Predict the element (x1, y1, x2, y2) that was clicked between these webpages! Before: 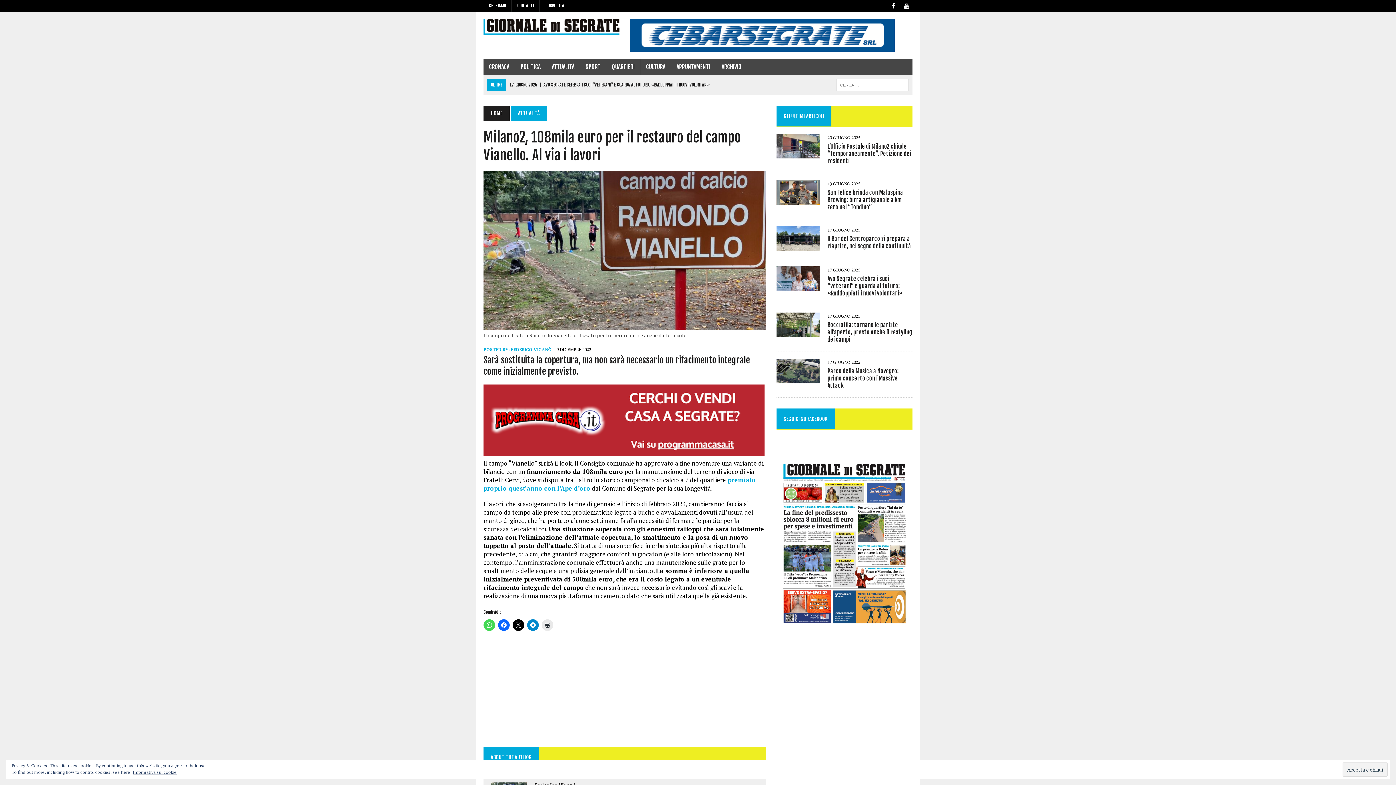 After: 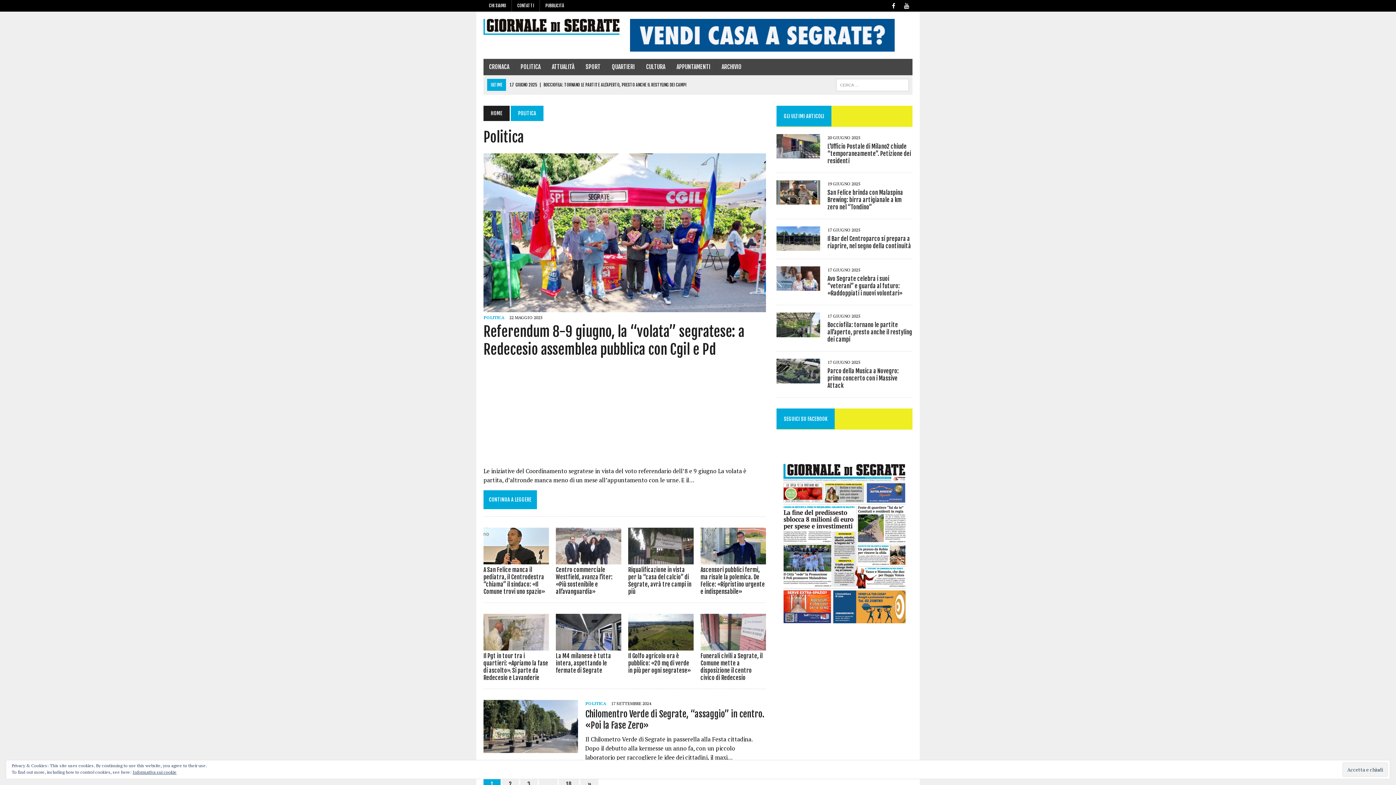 Action: label: POLITICA bbox: (515, 58, 546, 75)